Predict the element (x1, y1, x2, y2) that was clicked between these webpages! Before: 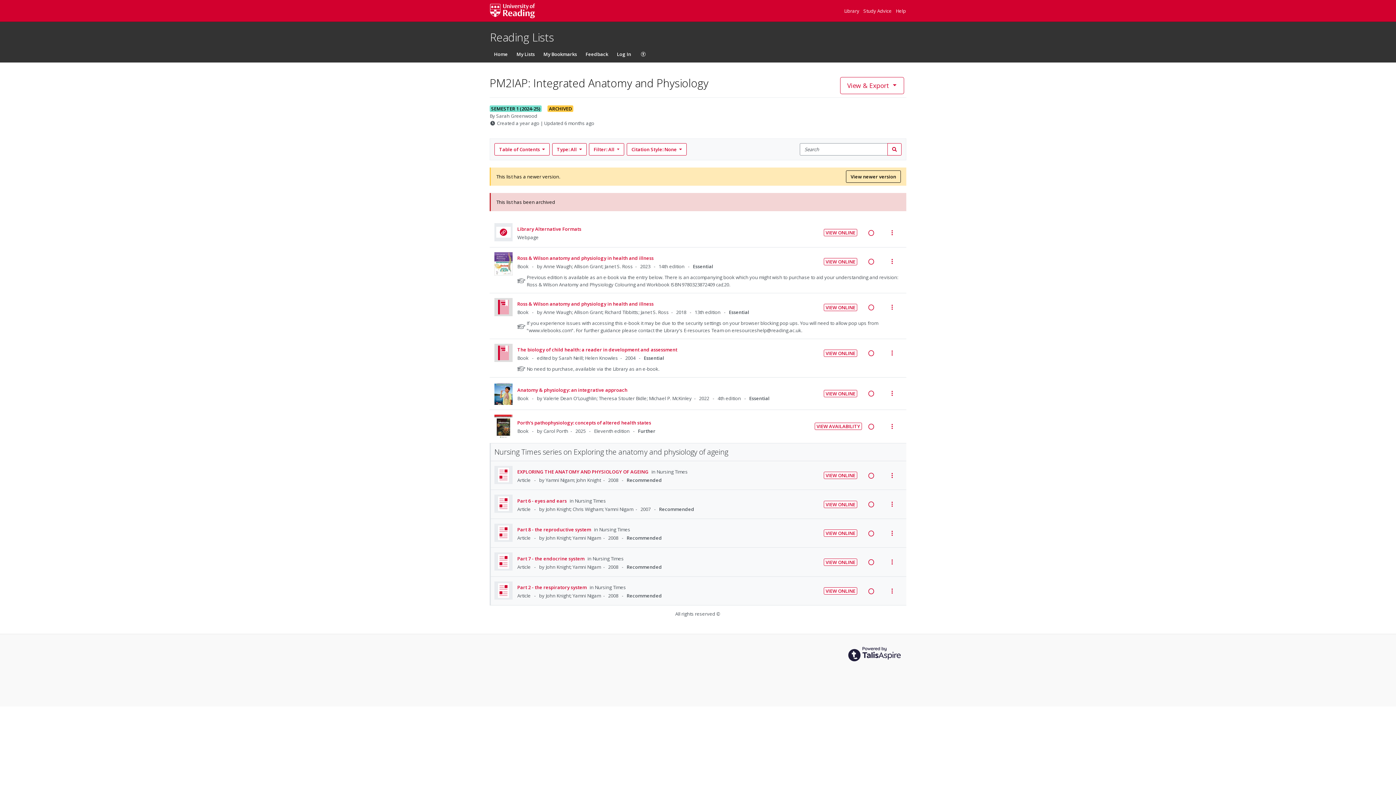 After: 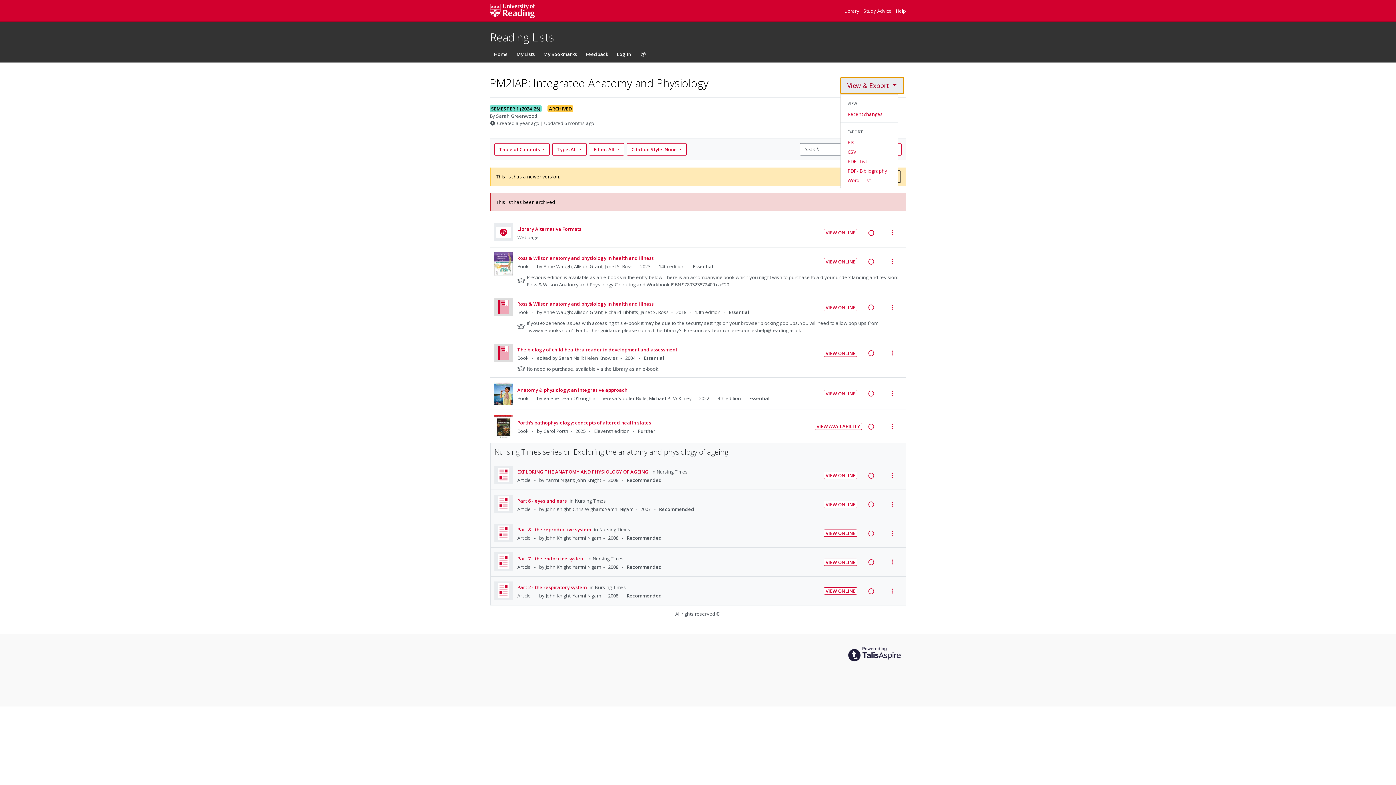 Action: label: View & Export  bbox: (840, 77, 904, 94)